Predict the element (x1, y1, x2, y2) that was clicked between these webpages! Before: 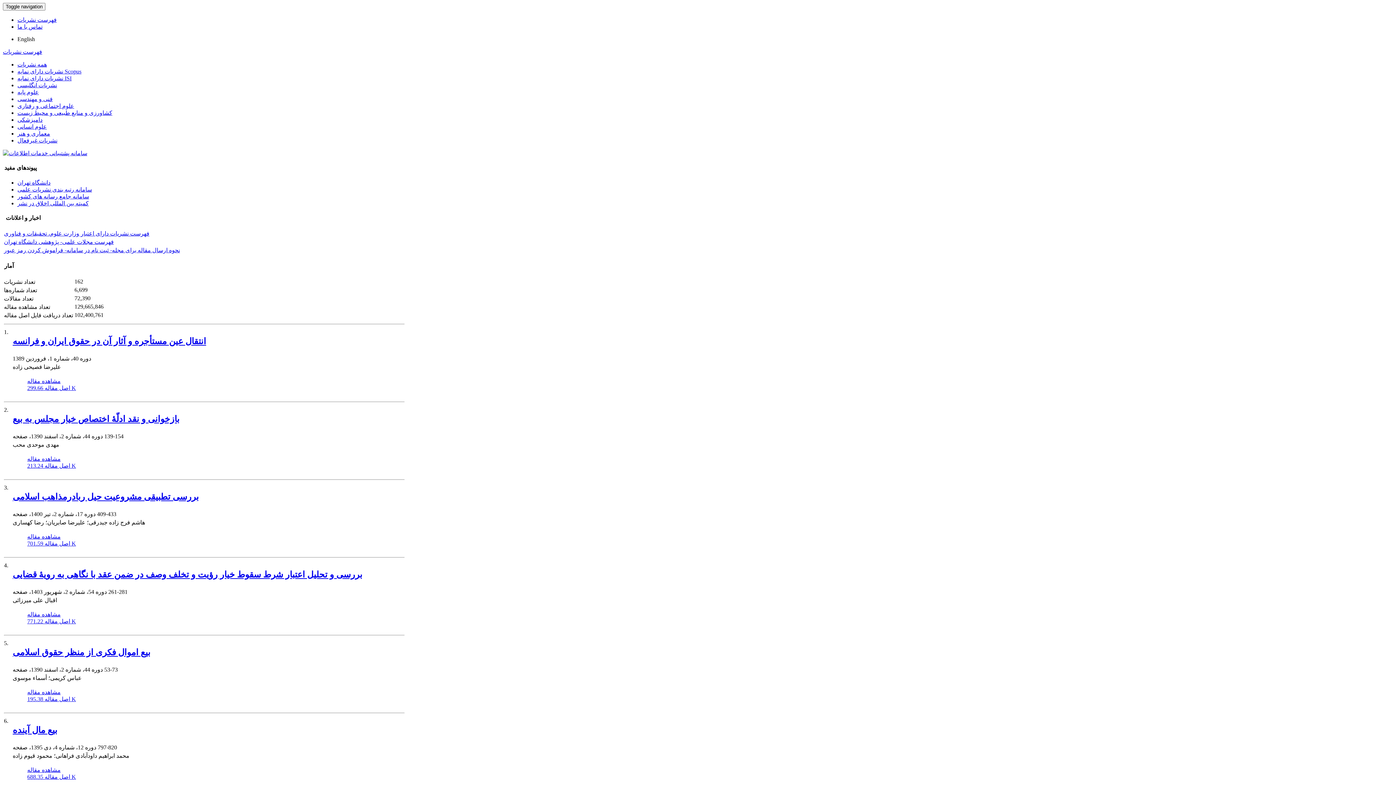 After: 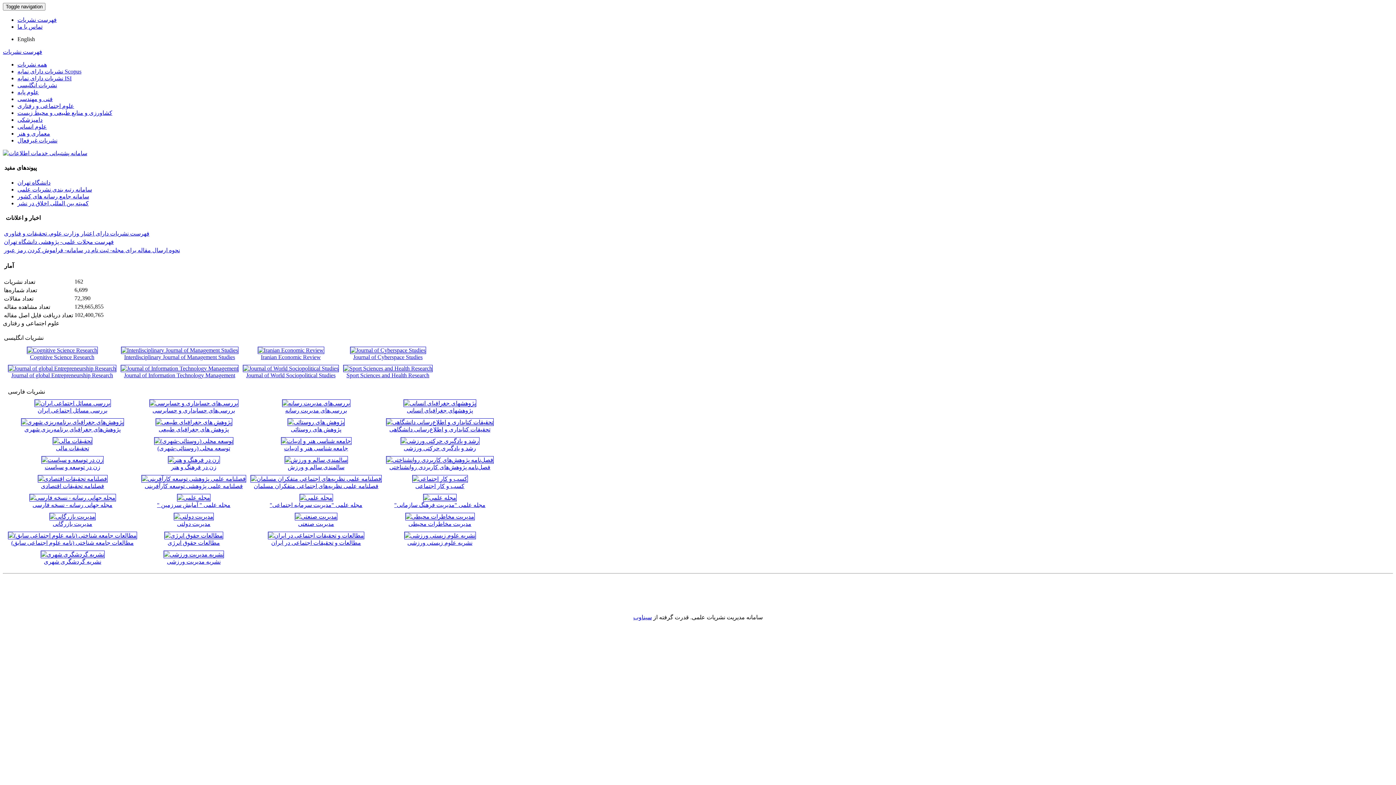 Action: label: علوم اجتماعی و رفتاری bbox: (17, 102, 74, 109)